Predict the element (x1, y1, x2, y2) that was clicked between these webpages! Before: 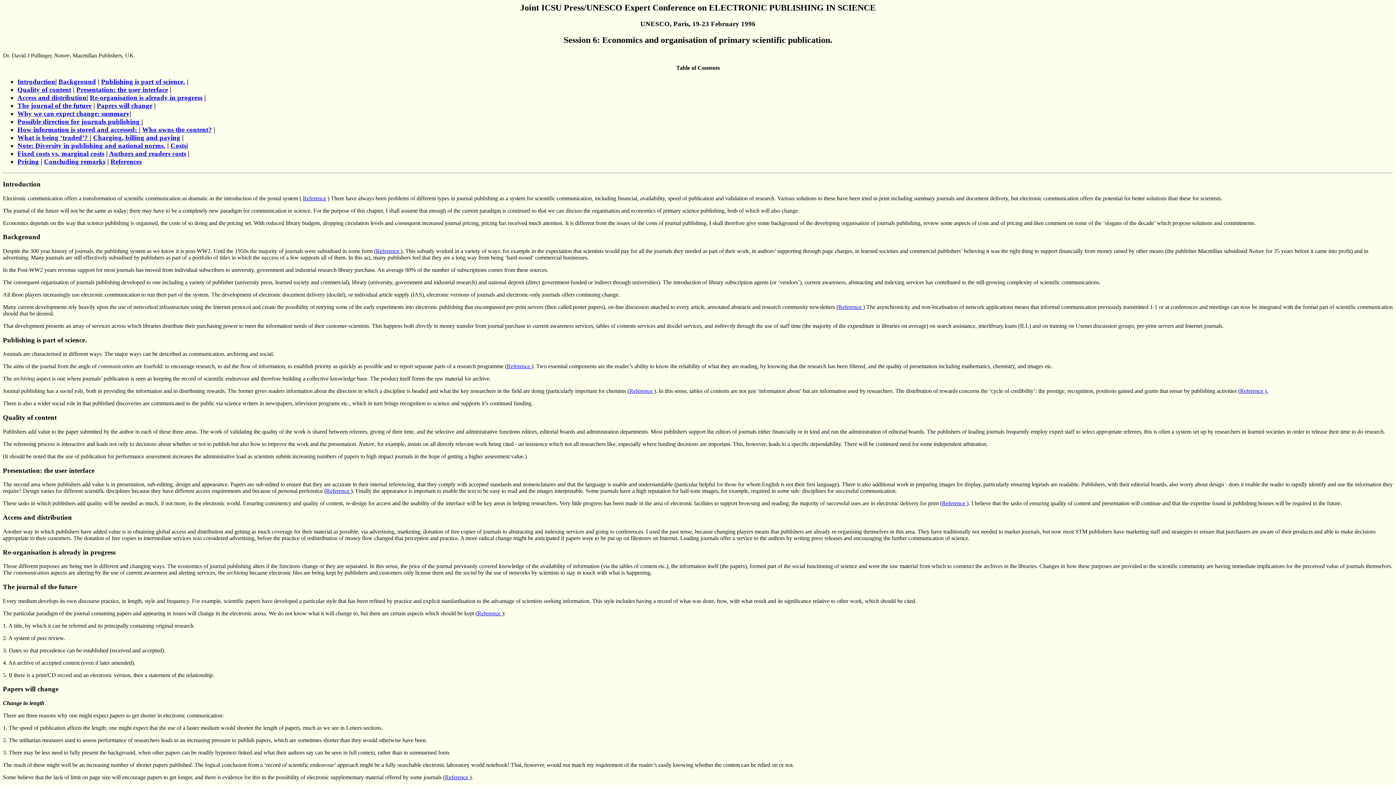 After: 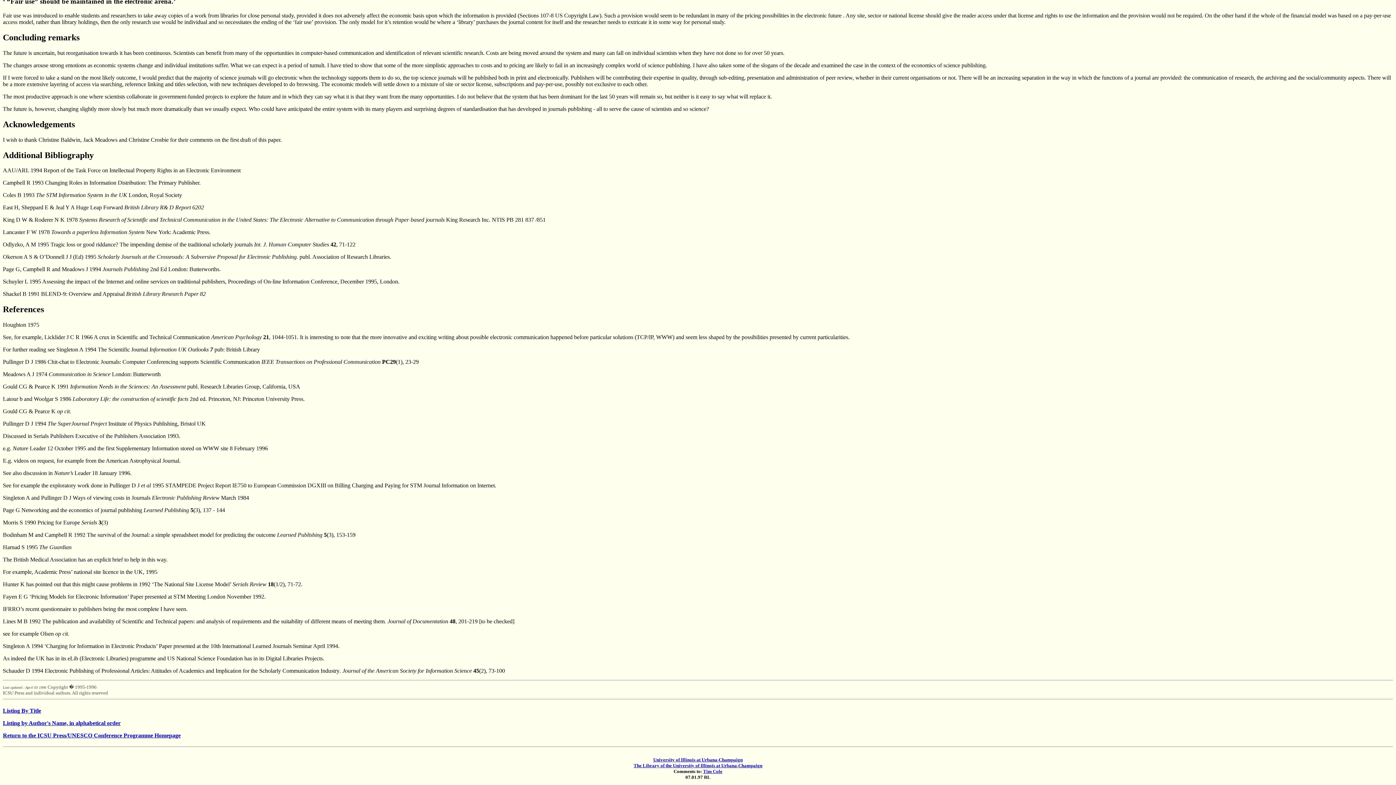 Action: bbox: (477, 610, 502, 616) label: Reference 